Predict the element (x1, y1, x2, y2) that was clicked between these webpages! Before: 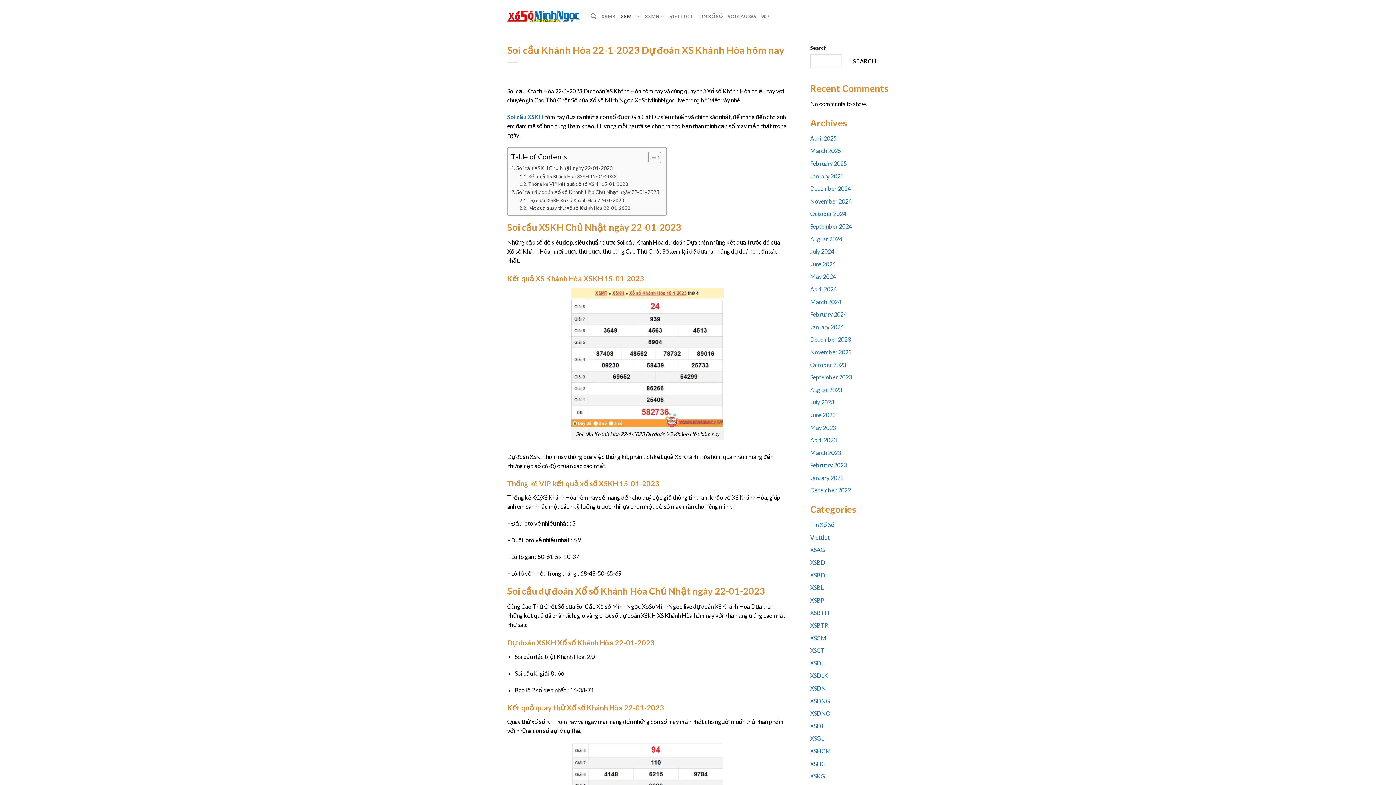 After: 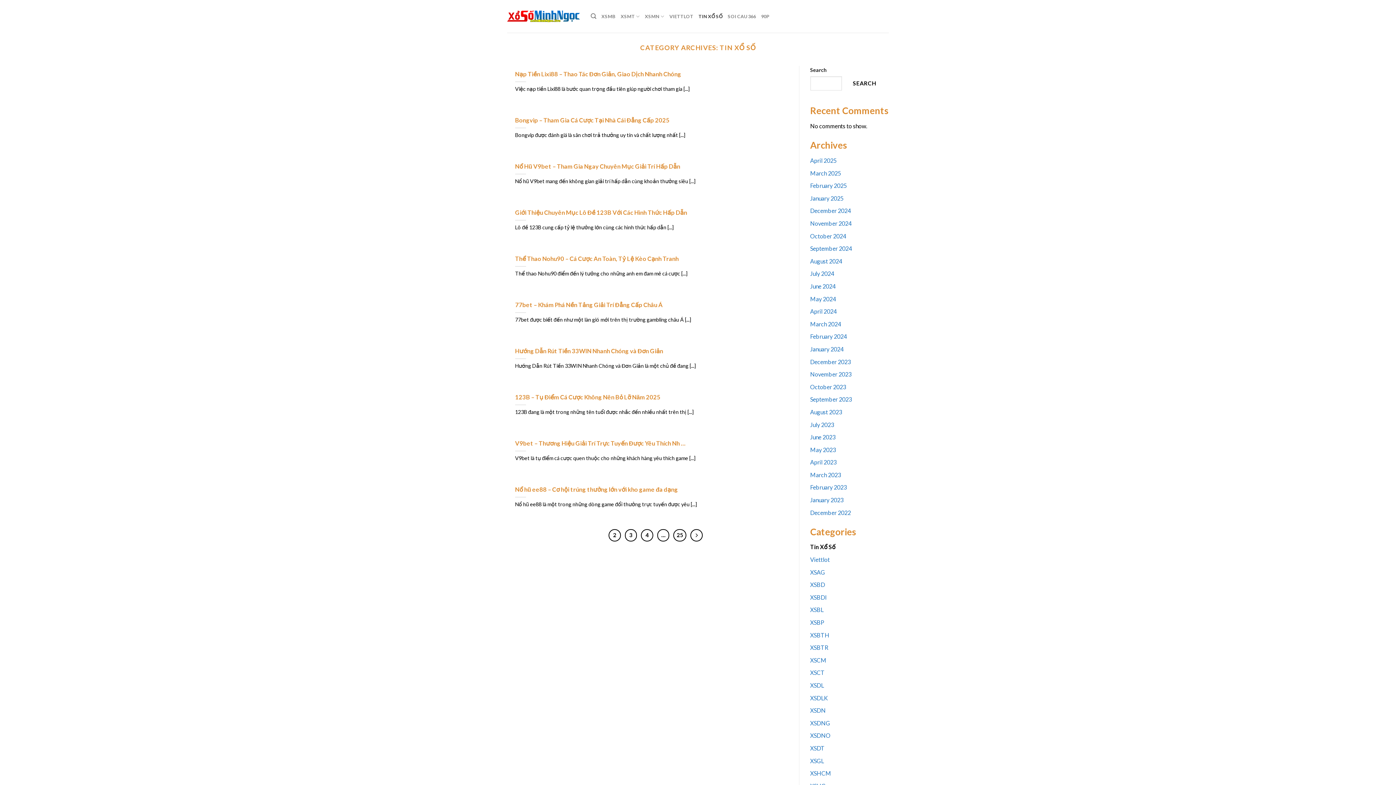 Action: label: Tin Xổ Số bbox: (810, 521, 834, 528)